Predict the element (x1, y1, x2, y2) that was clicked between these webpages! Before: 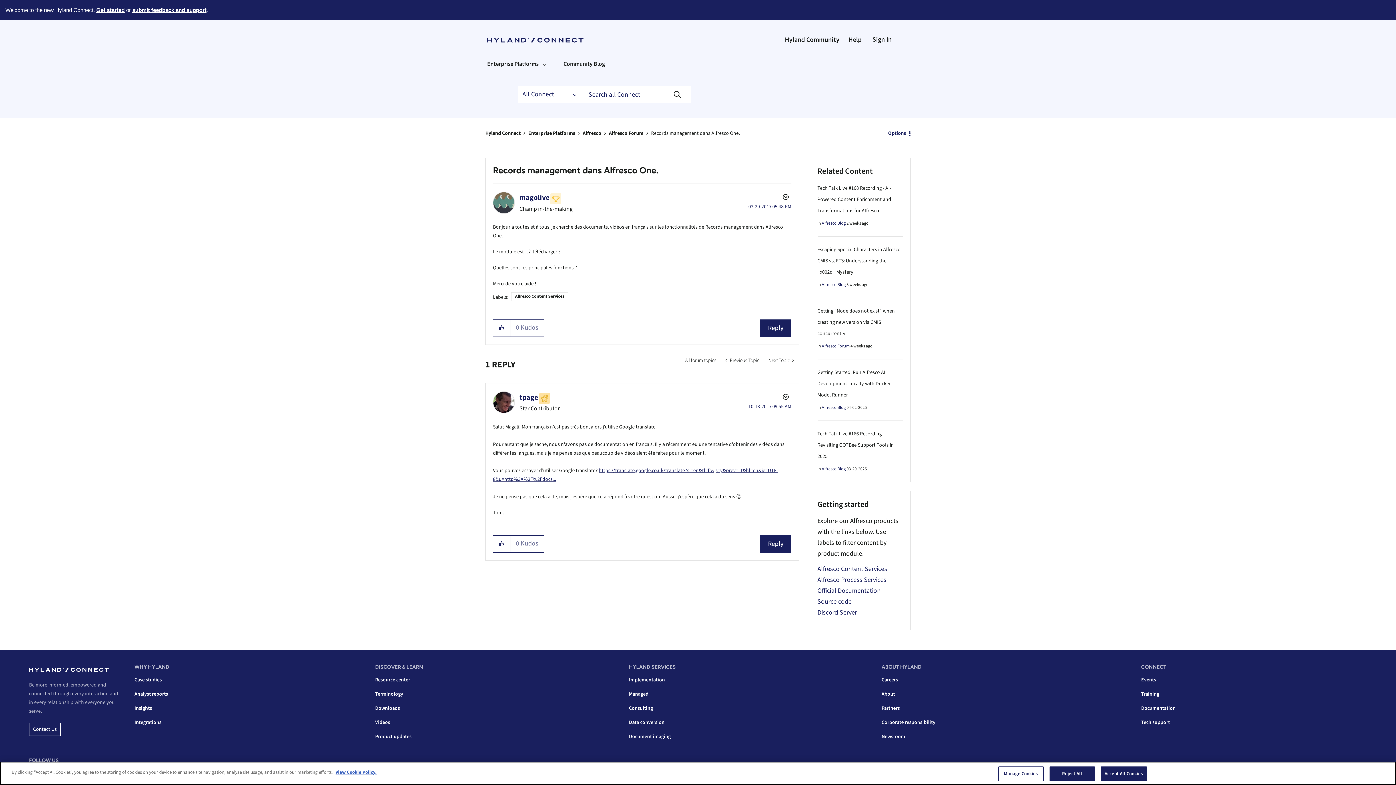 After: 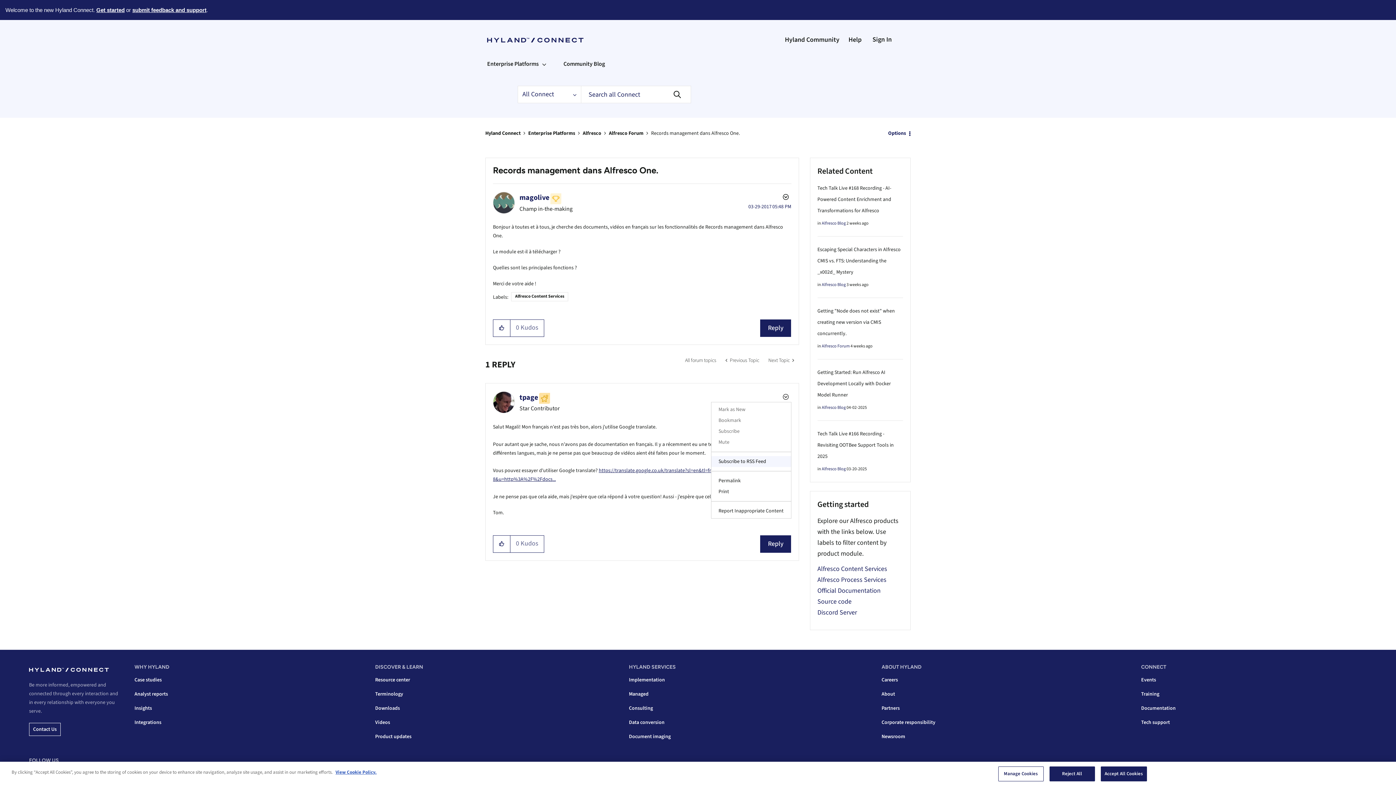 Action: bbox: (779, 391, 791, 402) label: Show comment option menu